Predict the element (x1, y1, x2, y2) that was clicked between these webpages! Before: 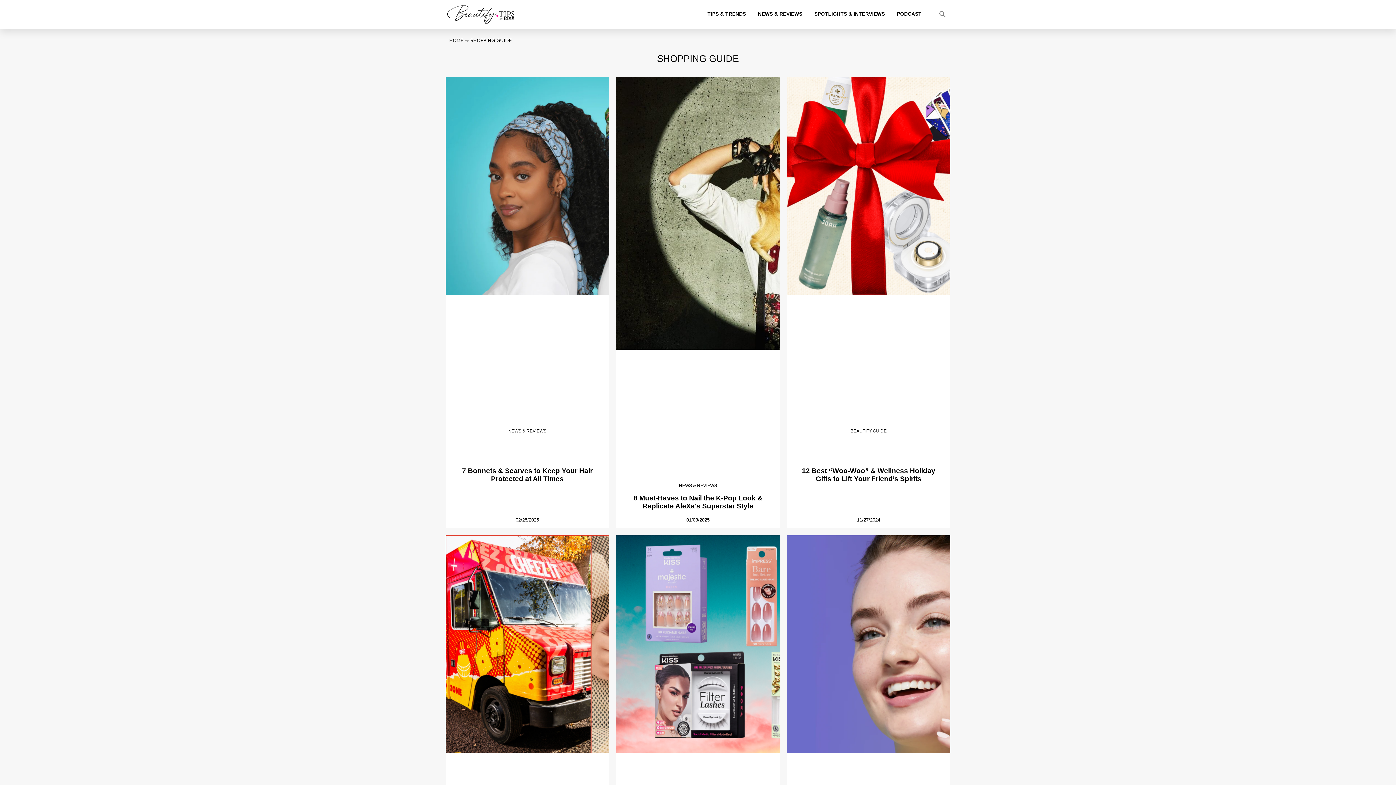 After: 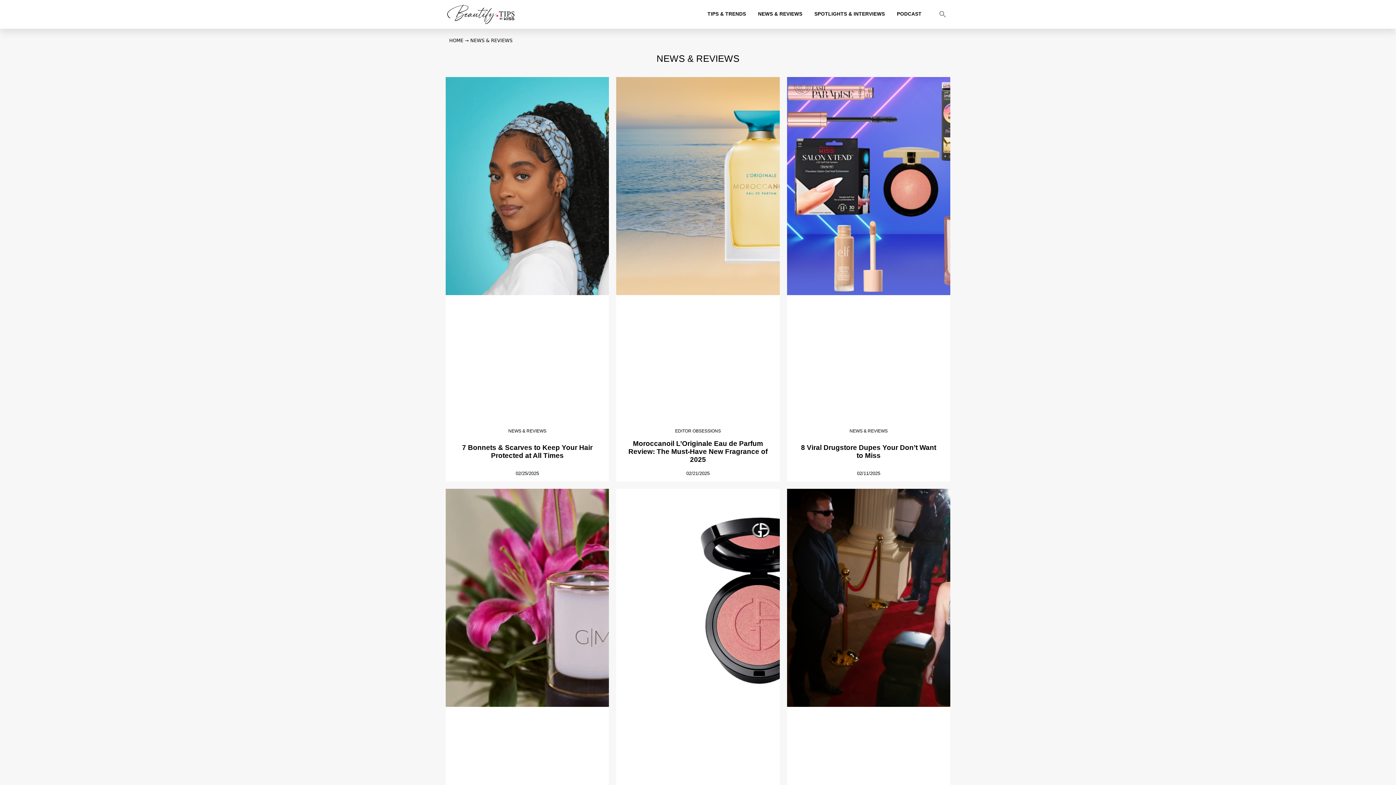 Action: bbox: (756, 5, 804, 22) label: NEWS & REVIEWS